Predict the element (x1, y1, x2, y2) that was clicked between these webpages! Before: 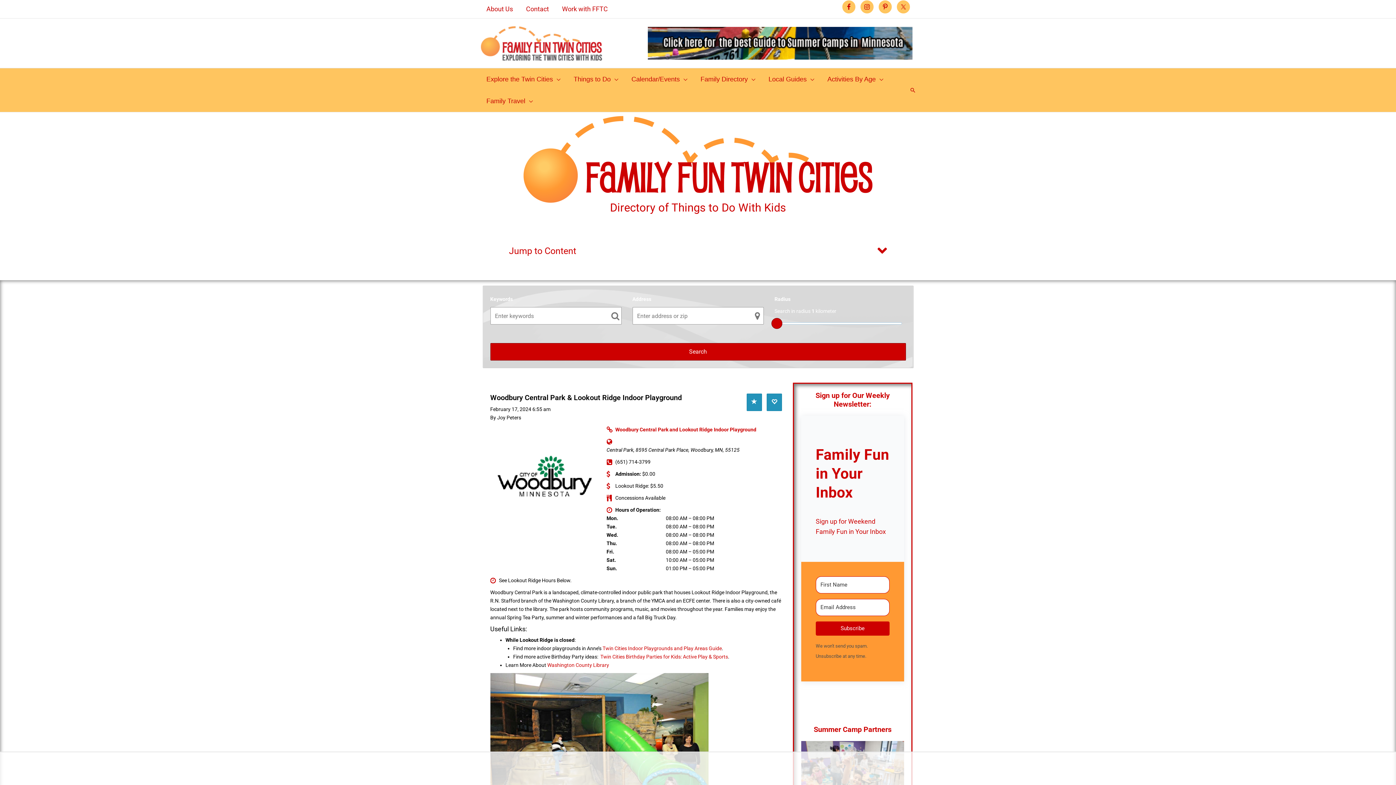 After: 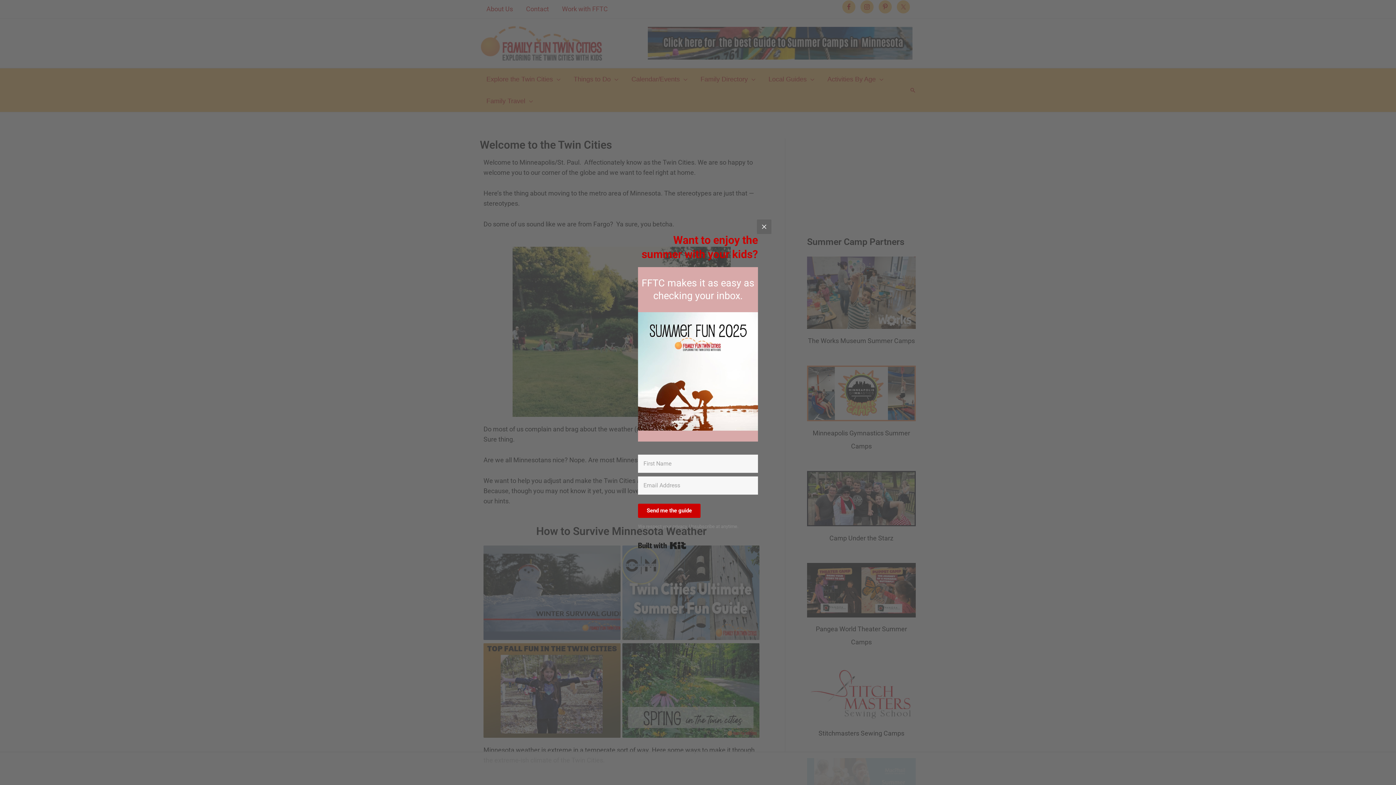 Action: label: Explore the Twin Cities bbox: (480, 68, 567, 90)